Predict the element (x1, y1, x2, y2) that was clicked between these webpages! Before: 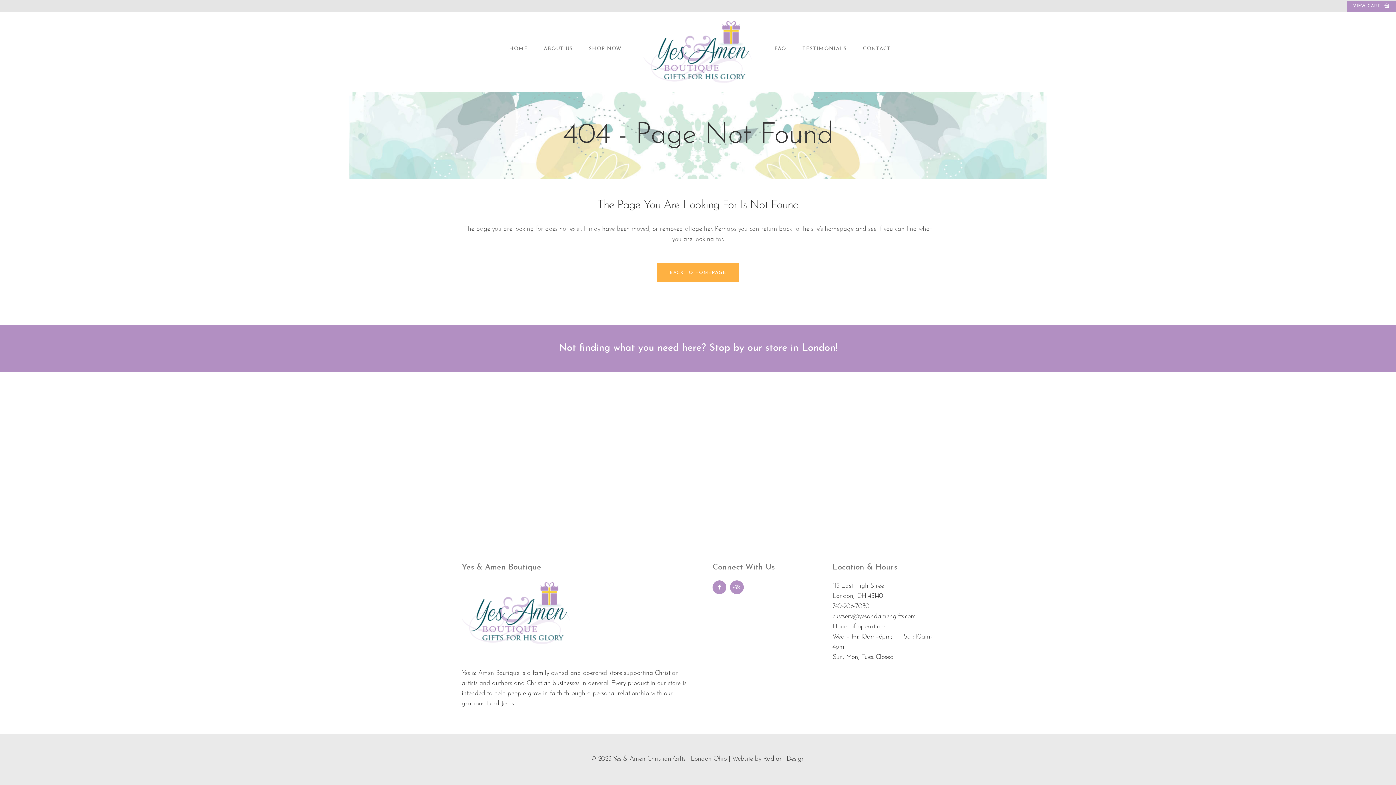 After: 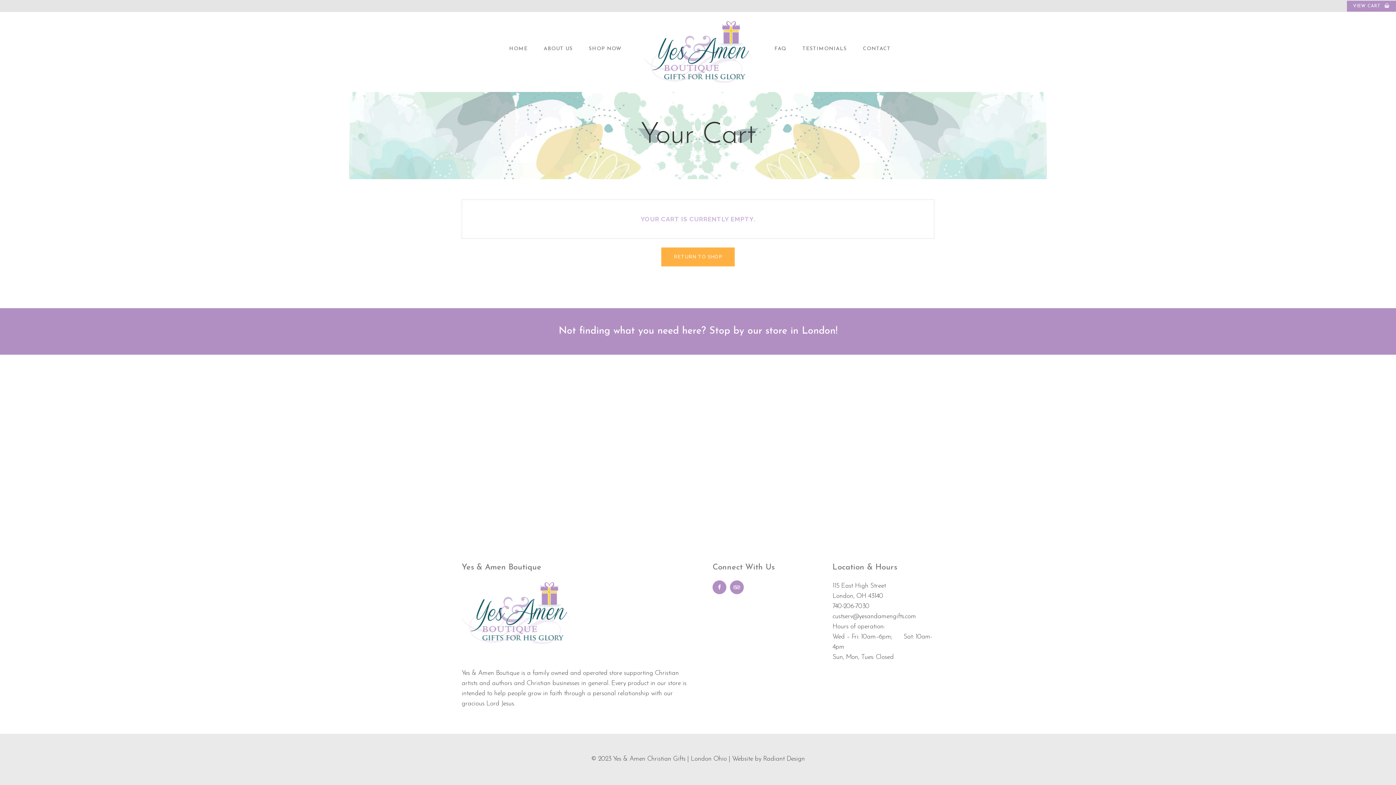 Action: label: VIEW CART bbox: (1347, 0, 1396, 11)